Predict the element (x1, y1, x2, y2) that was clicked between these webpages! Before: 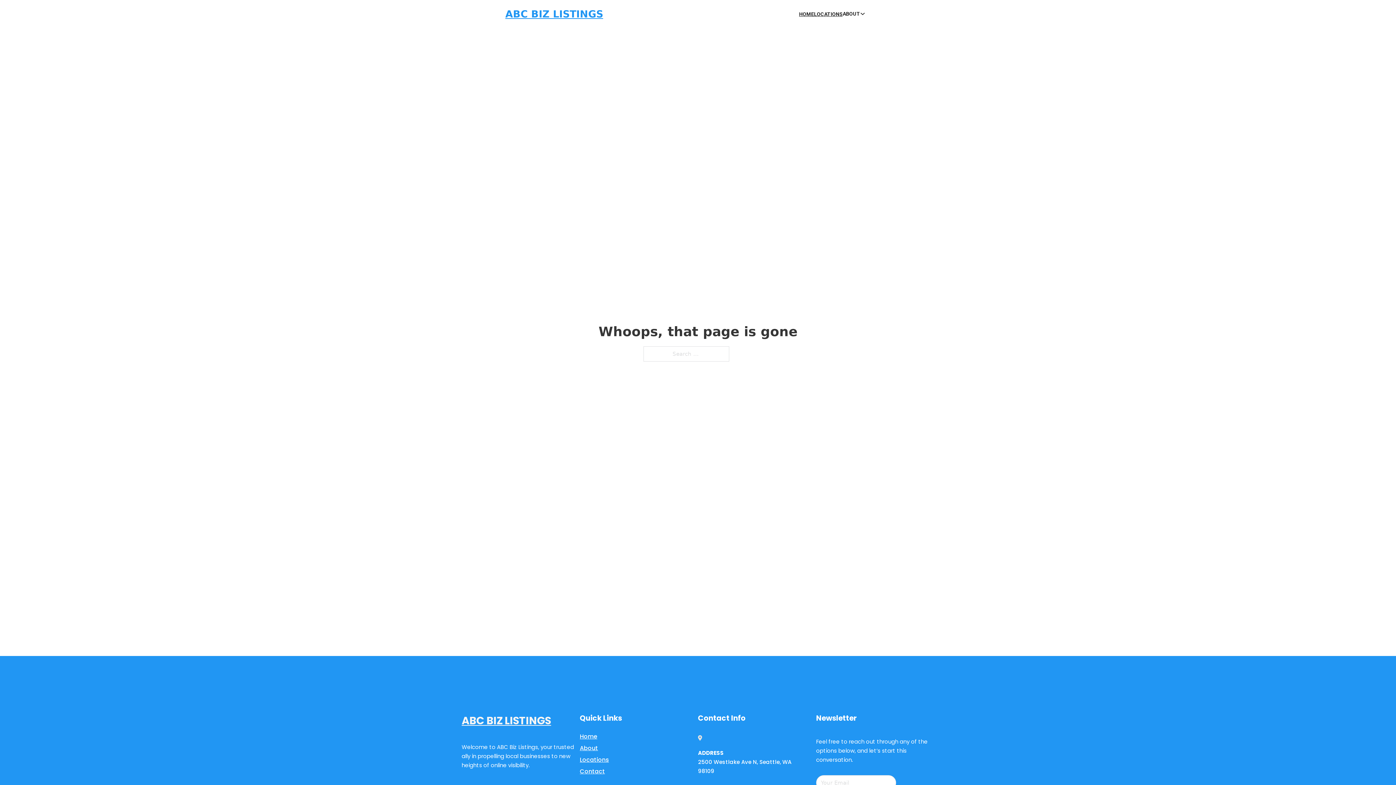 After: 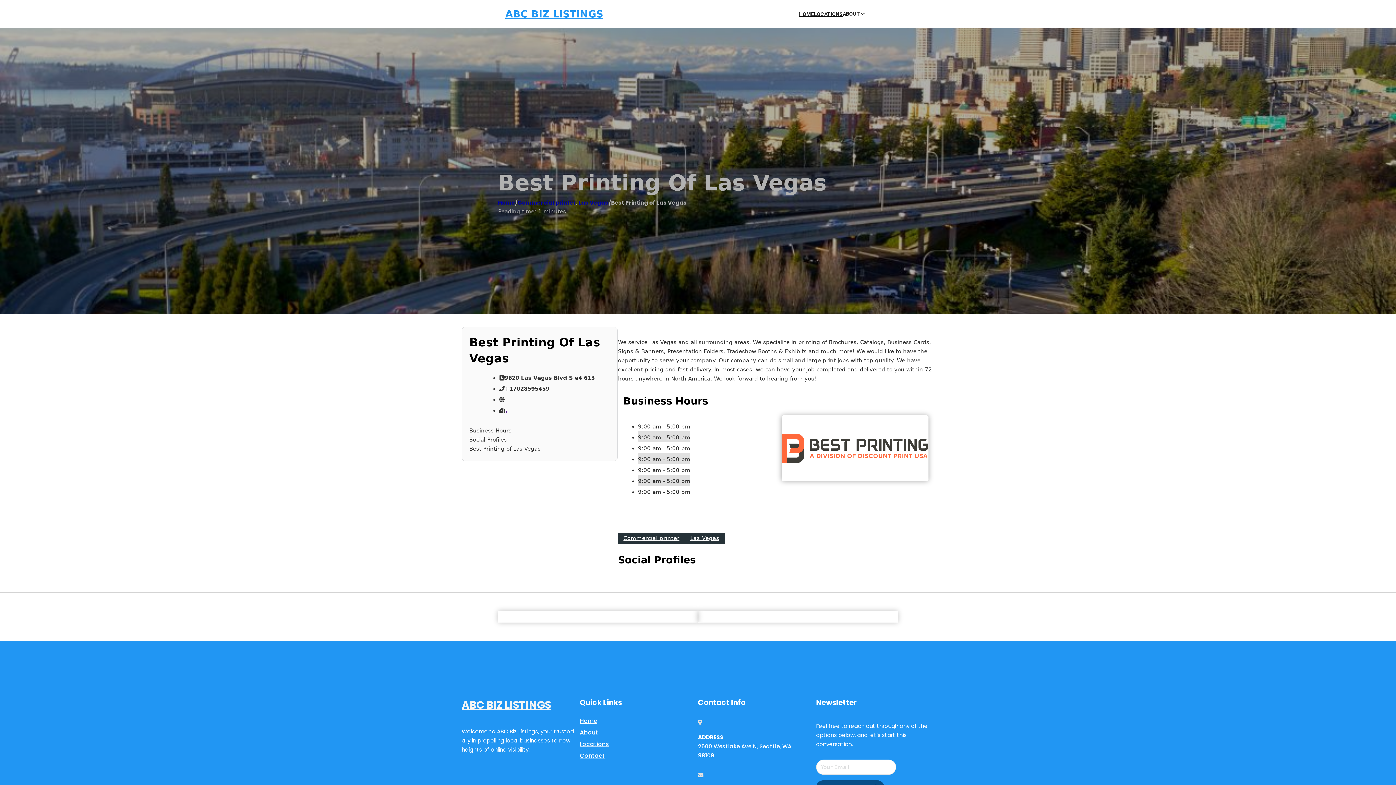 Action: bbox: (461, 712, 551, 730) label: ABC BIZ LISTINGS